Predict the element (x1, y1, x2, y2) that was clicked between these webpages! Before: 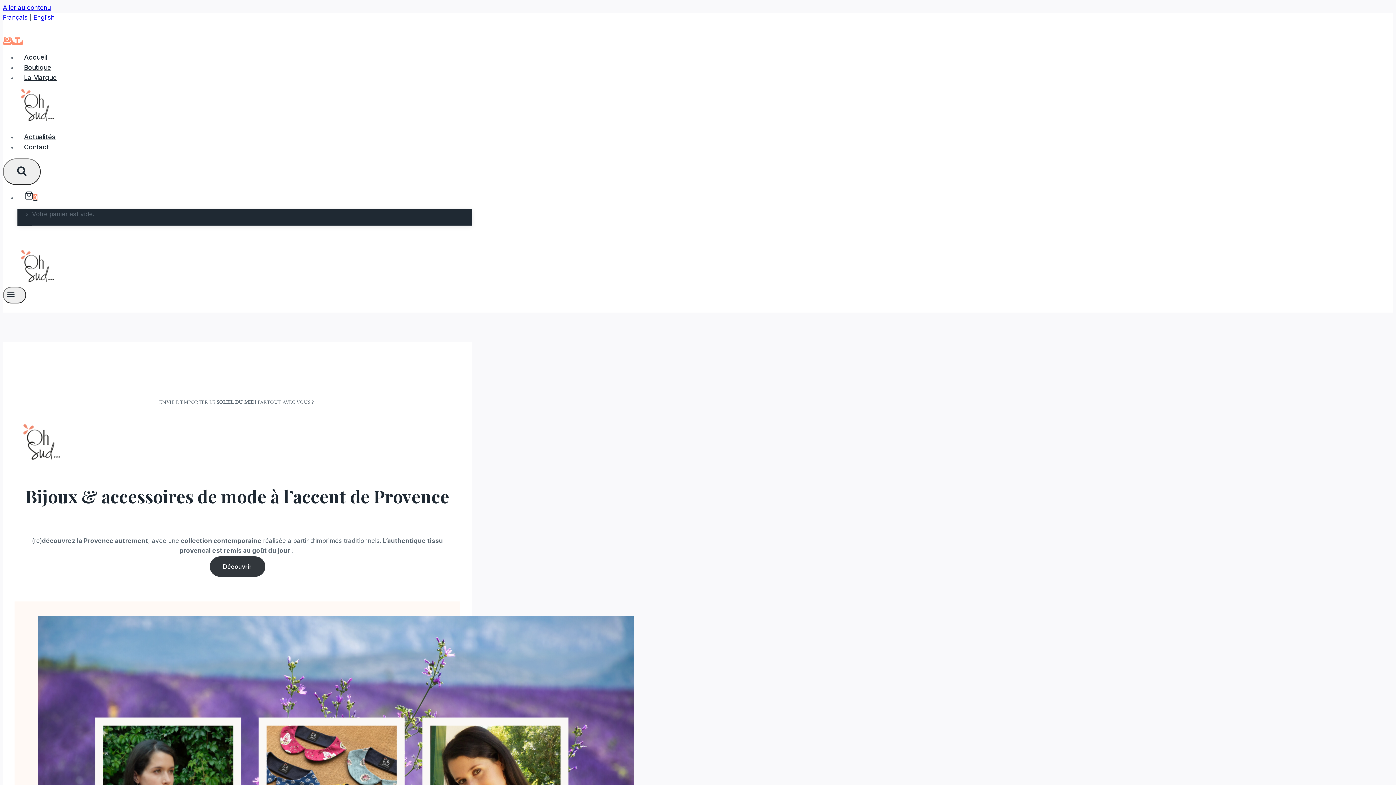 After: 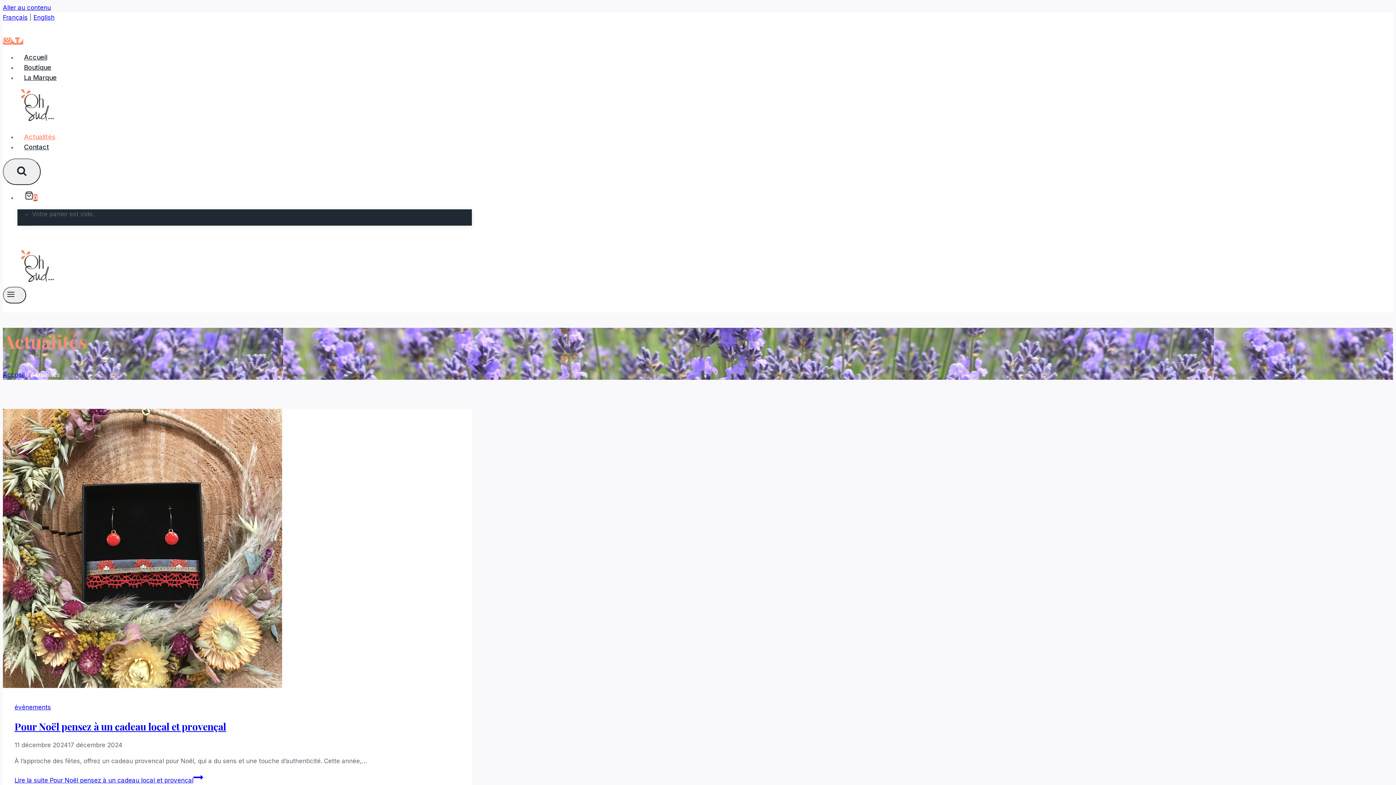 Action: bbox: (17, 129, 62, 144) label: Actualités